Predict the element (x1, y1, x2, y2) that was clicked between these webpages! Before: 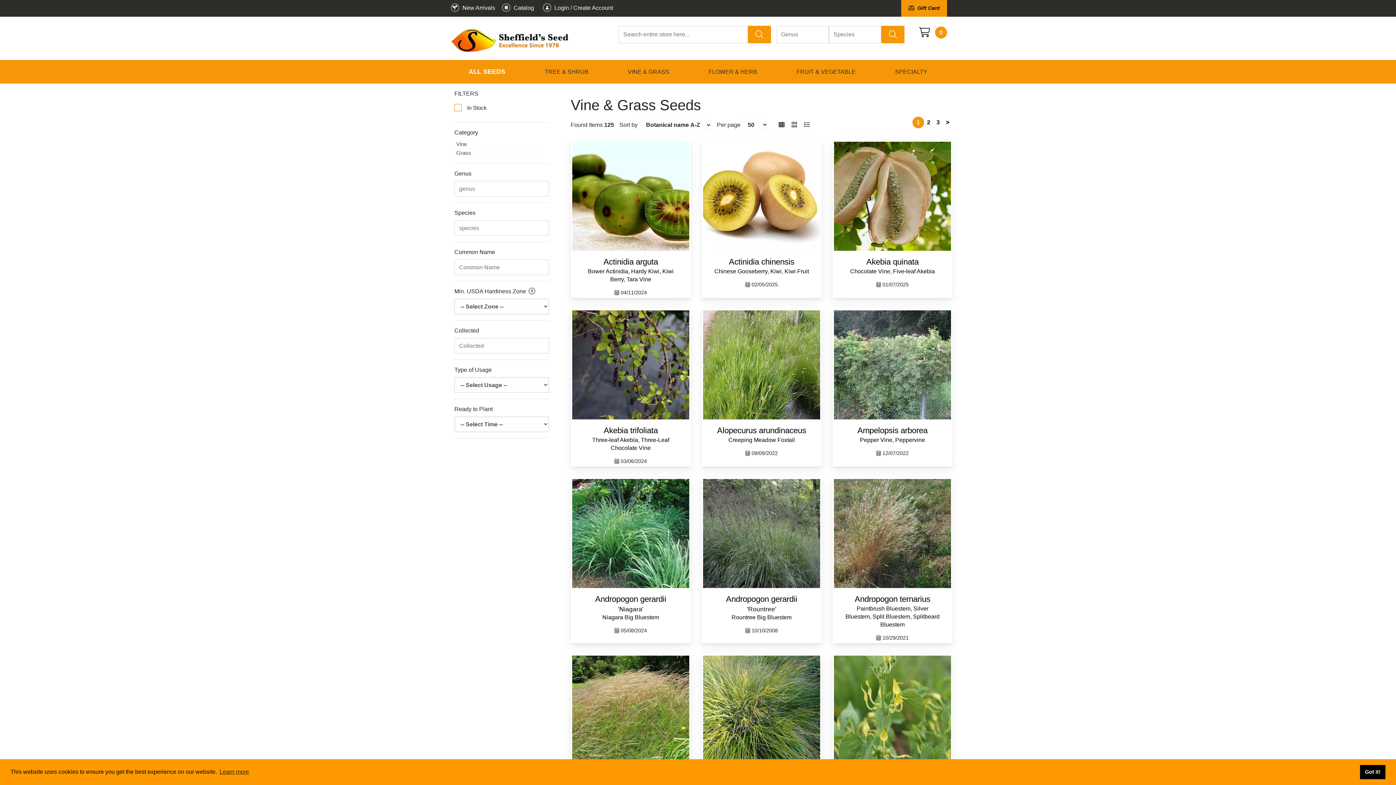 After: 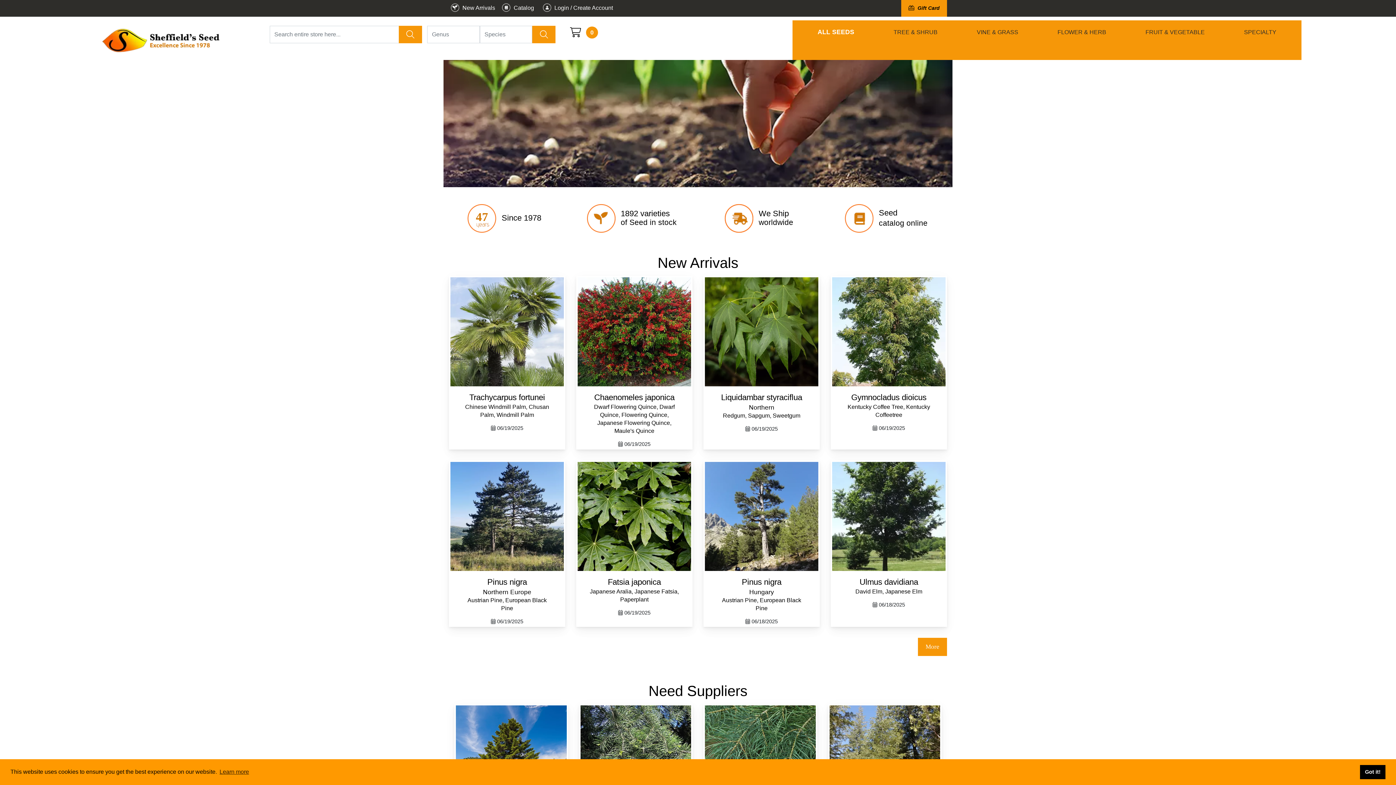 Action: bbox: (449, 36, 570, 42)